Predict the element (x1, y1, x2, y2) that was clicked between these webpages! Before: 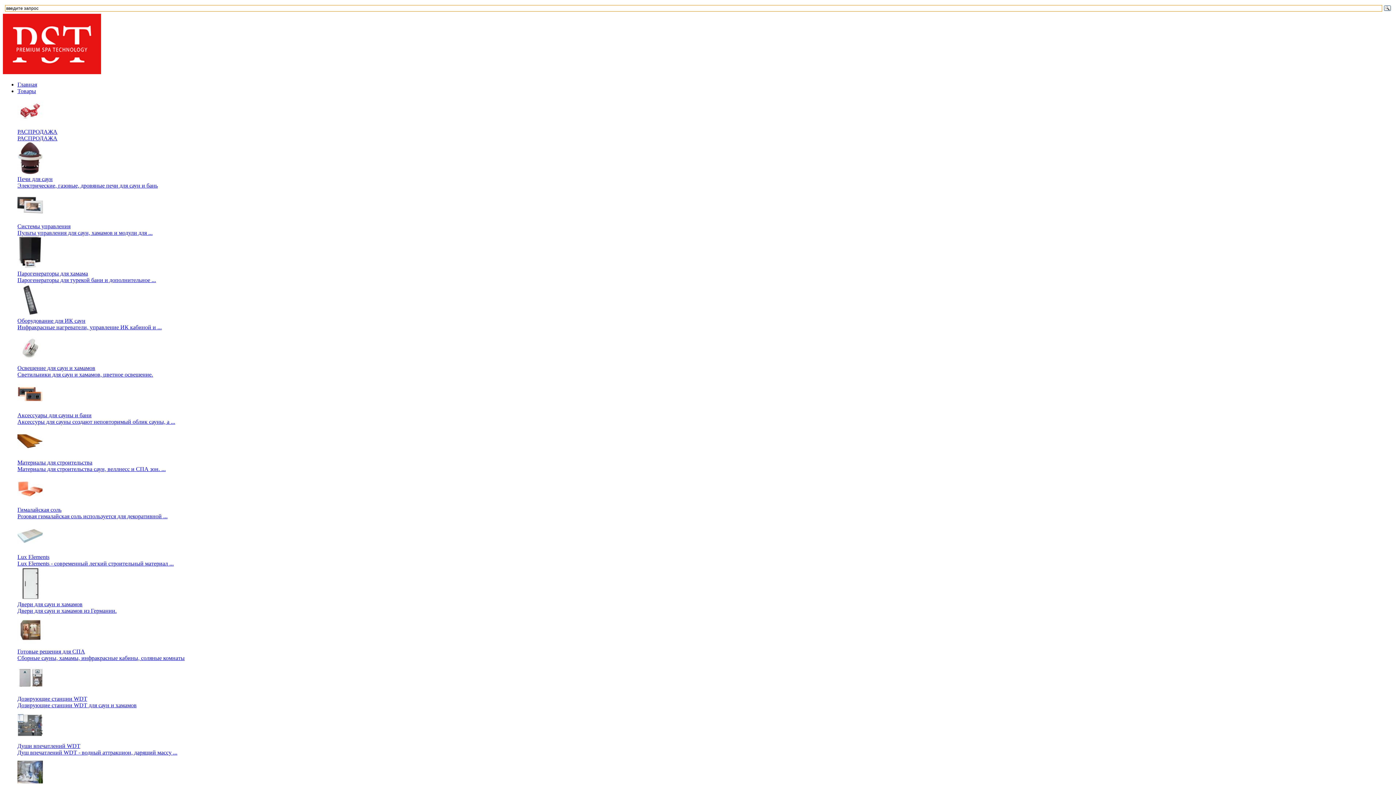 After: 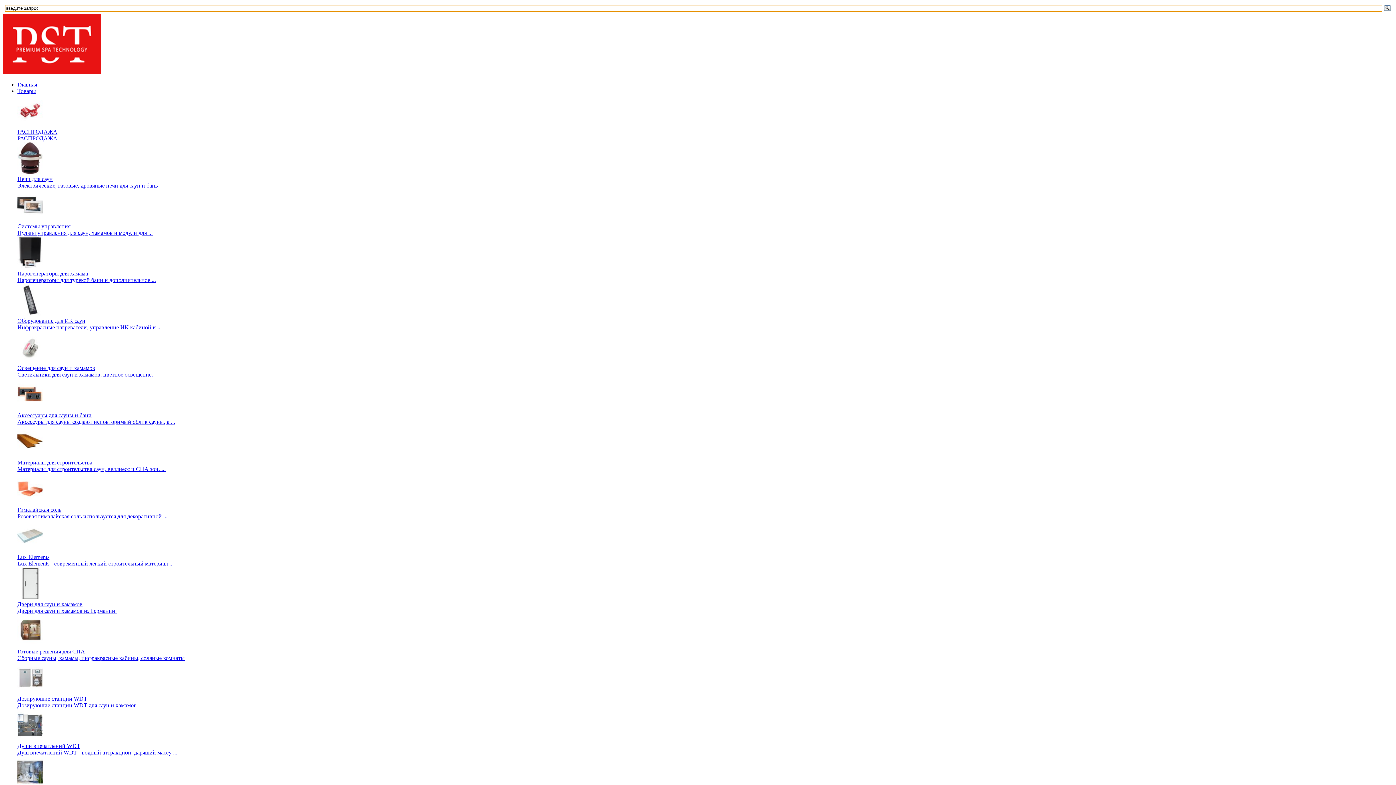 Action: label: Парогенераторы для хамама
Парогенераторы для турекой бани и дополнительное ... bbox: (17, 264, 1393, 283)